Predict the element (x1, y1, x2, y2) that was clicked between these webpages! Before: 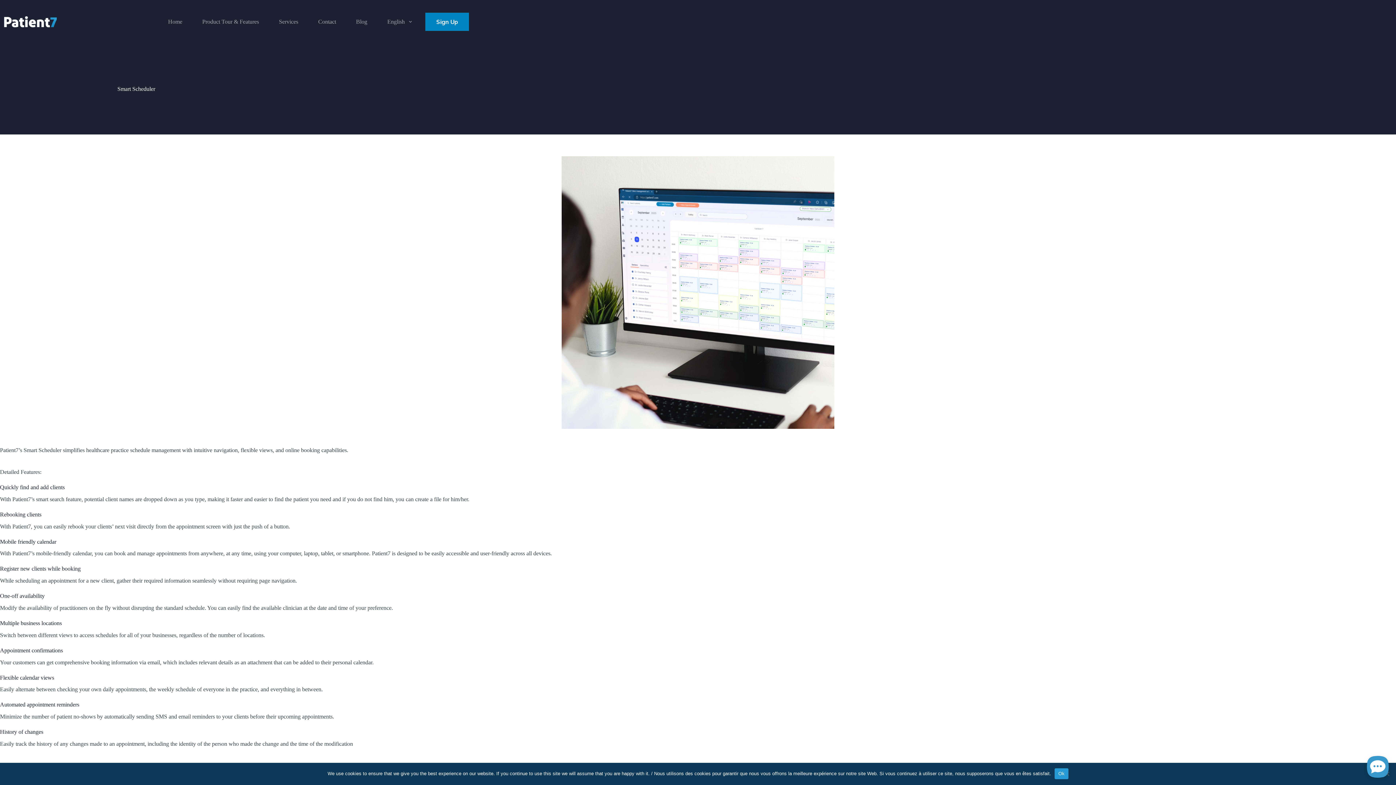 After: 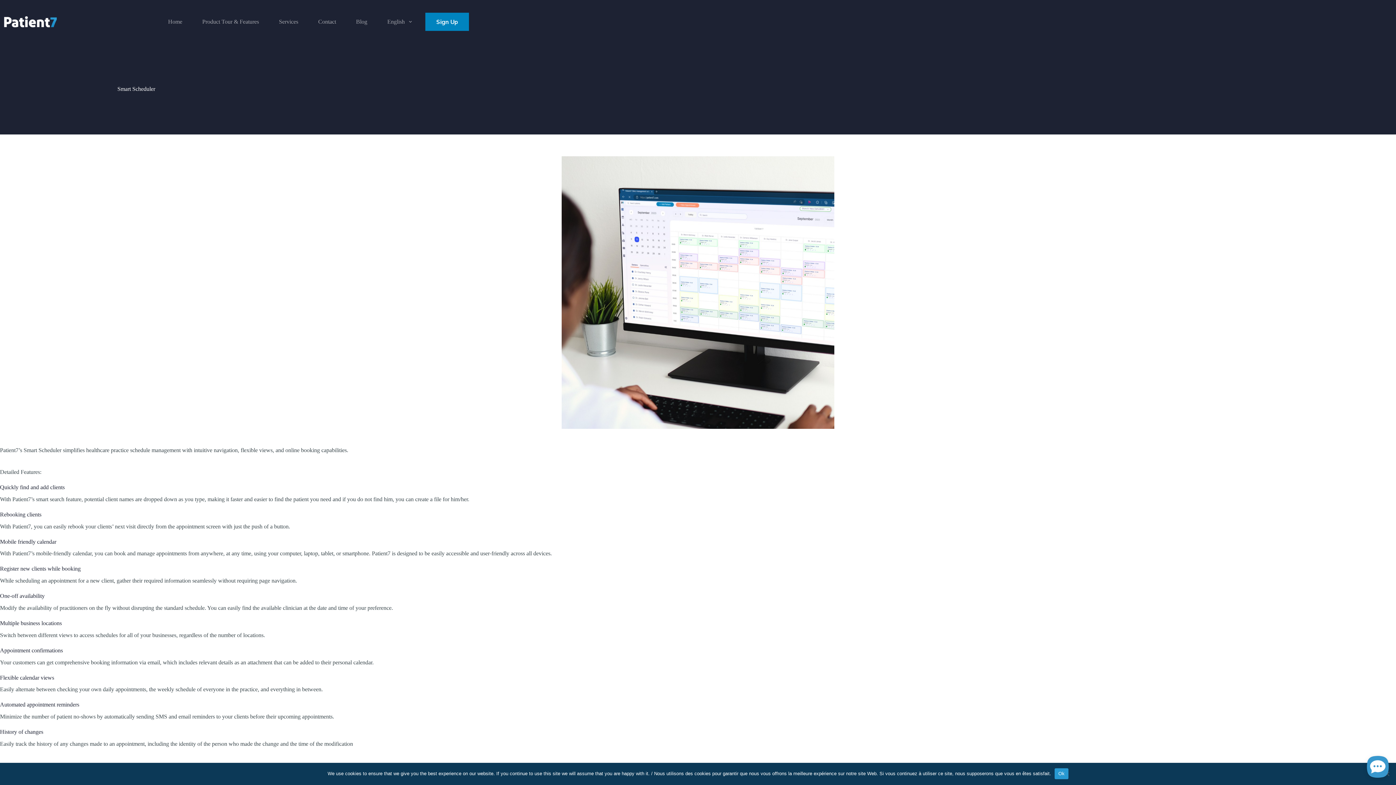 Action: bbox: (377, 0, 421, 43) label: English